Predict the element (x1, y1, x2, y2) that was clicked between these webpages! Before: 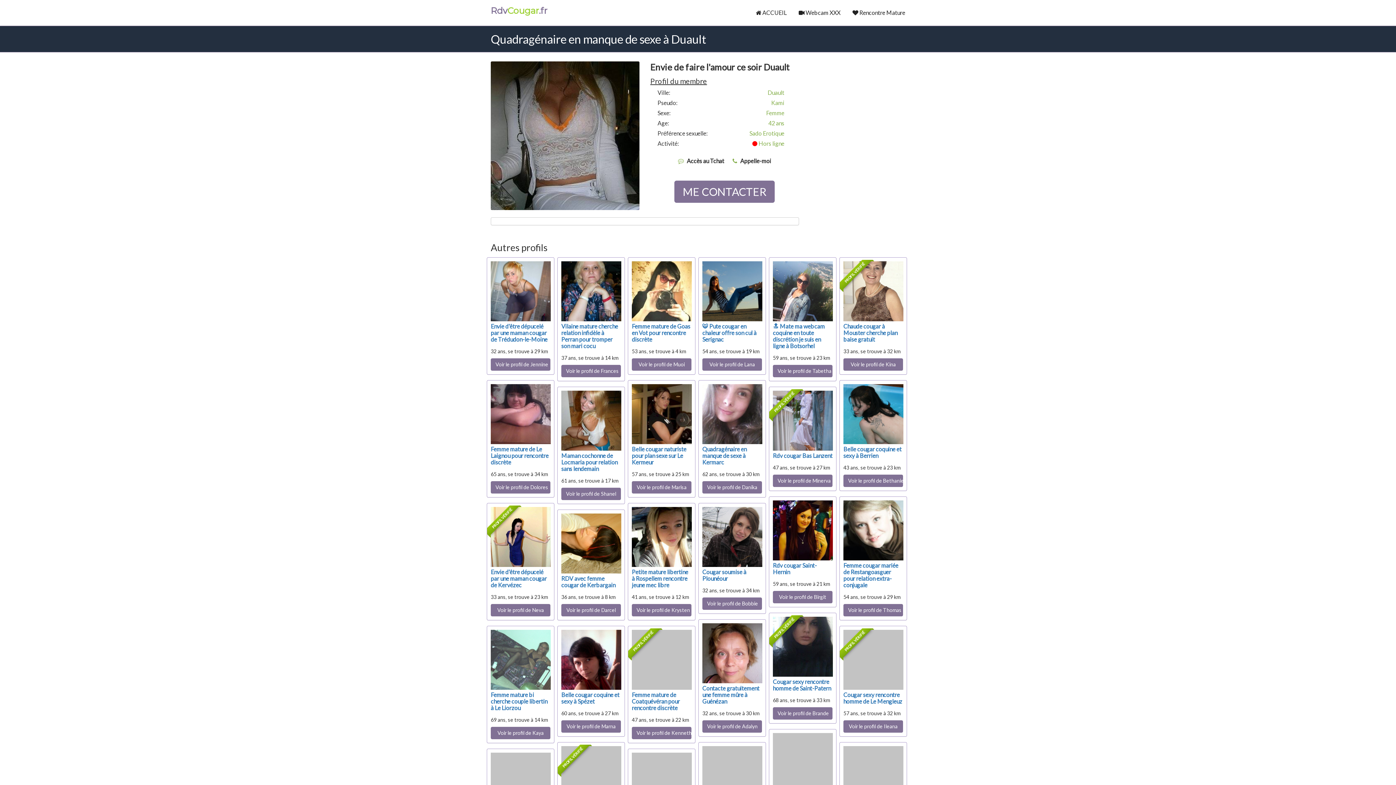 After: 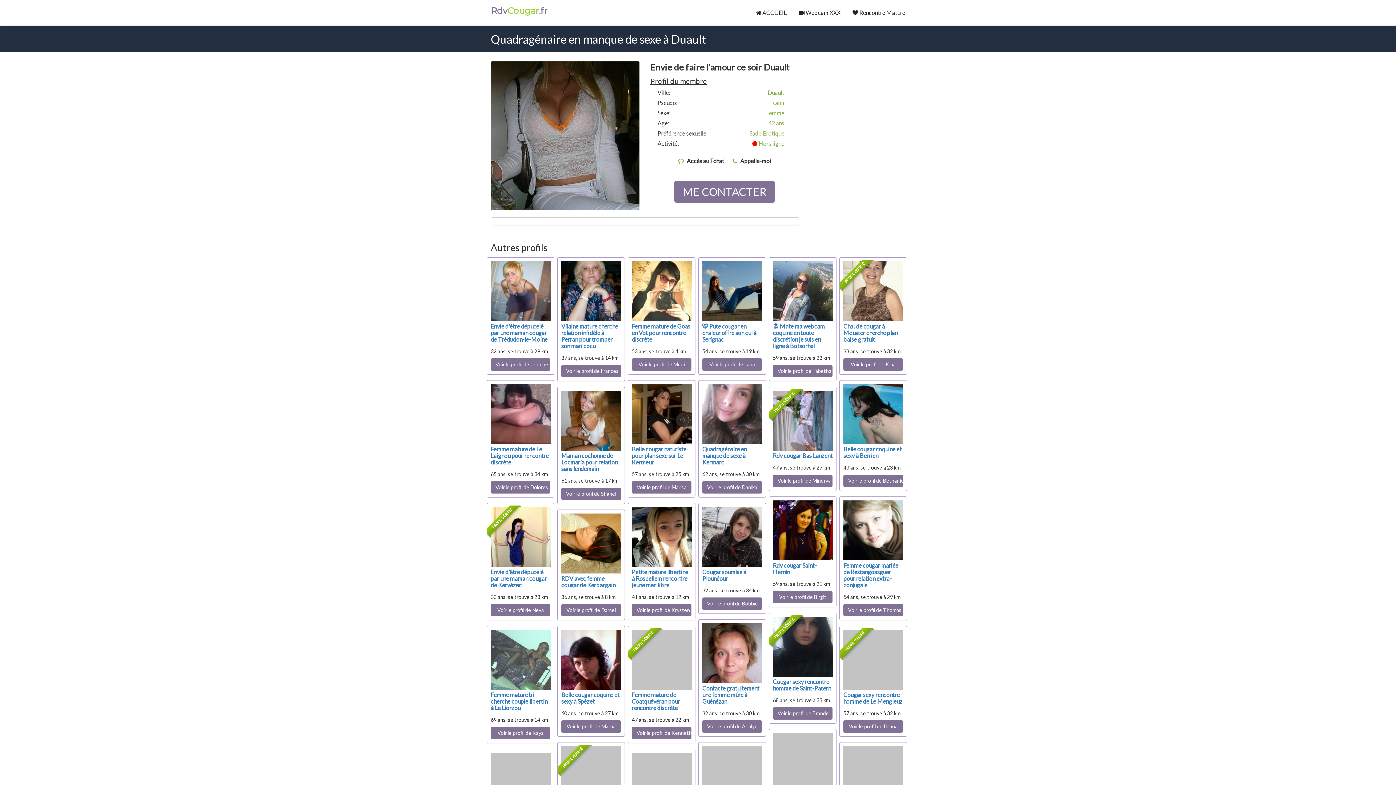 Action: bbox: (686, 157, 724, 164) label: Accès au Tchat